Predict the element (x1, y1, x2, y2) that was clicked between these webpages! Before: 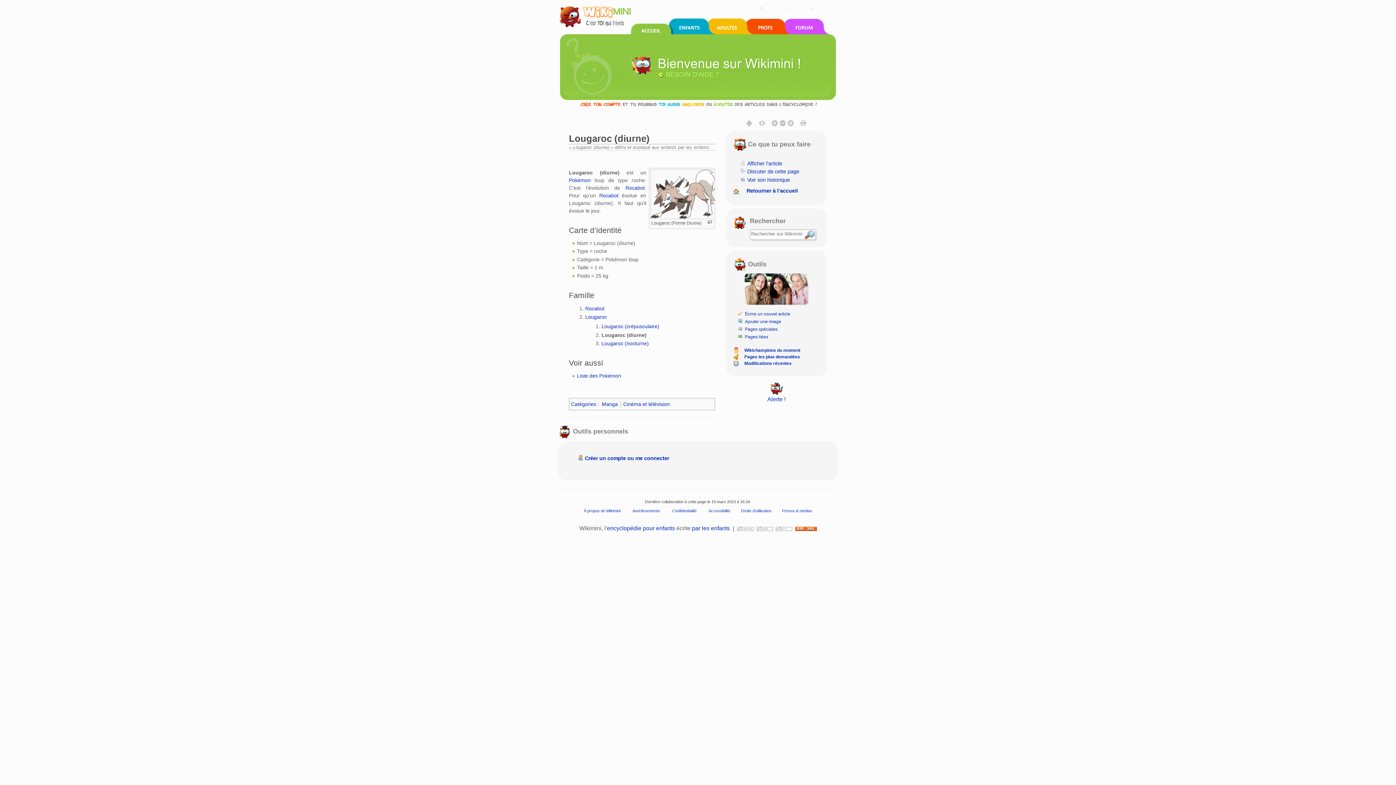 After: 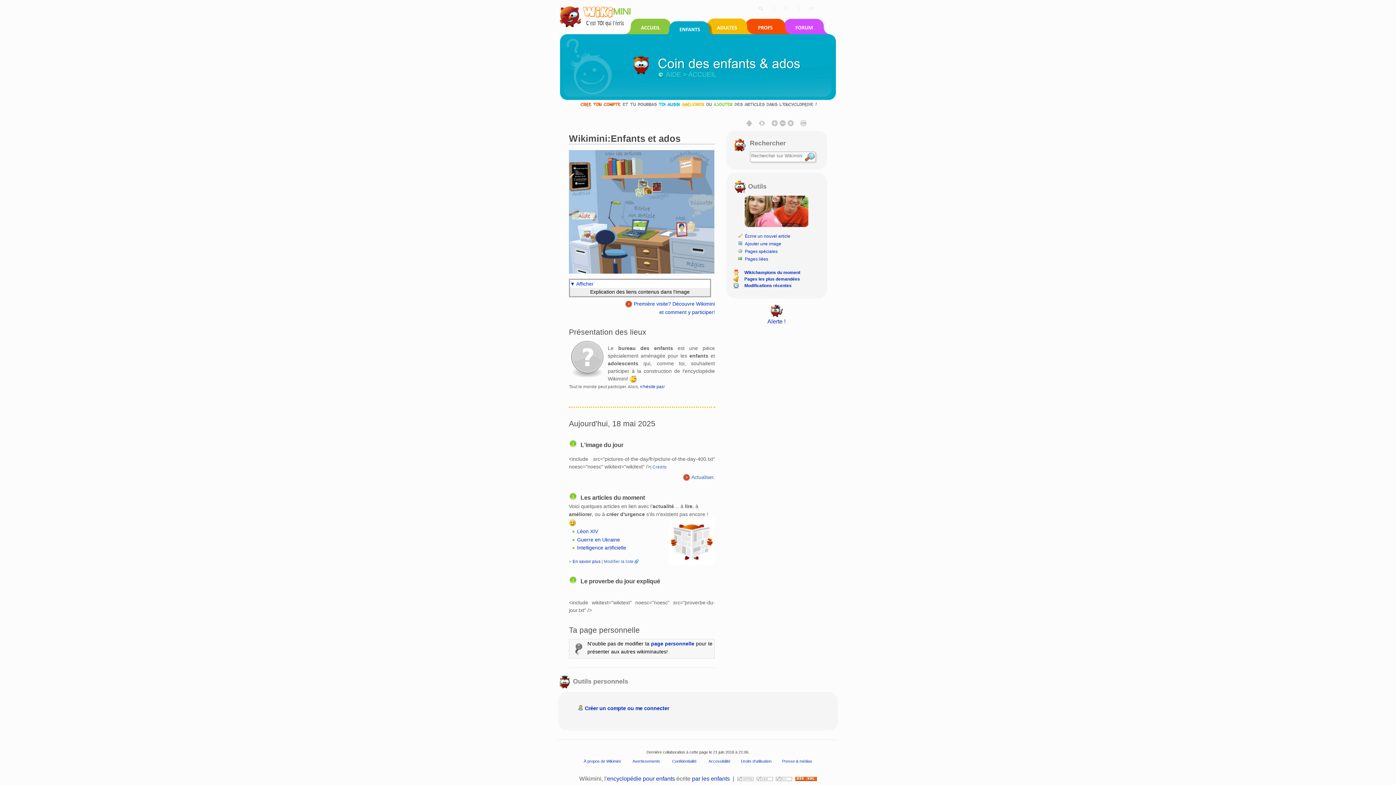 Action: label: par les enfants bbox: (692, 525, 730, 531)